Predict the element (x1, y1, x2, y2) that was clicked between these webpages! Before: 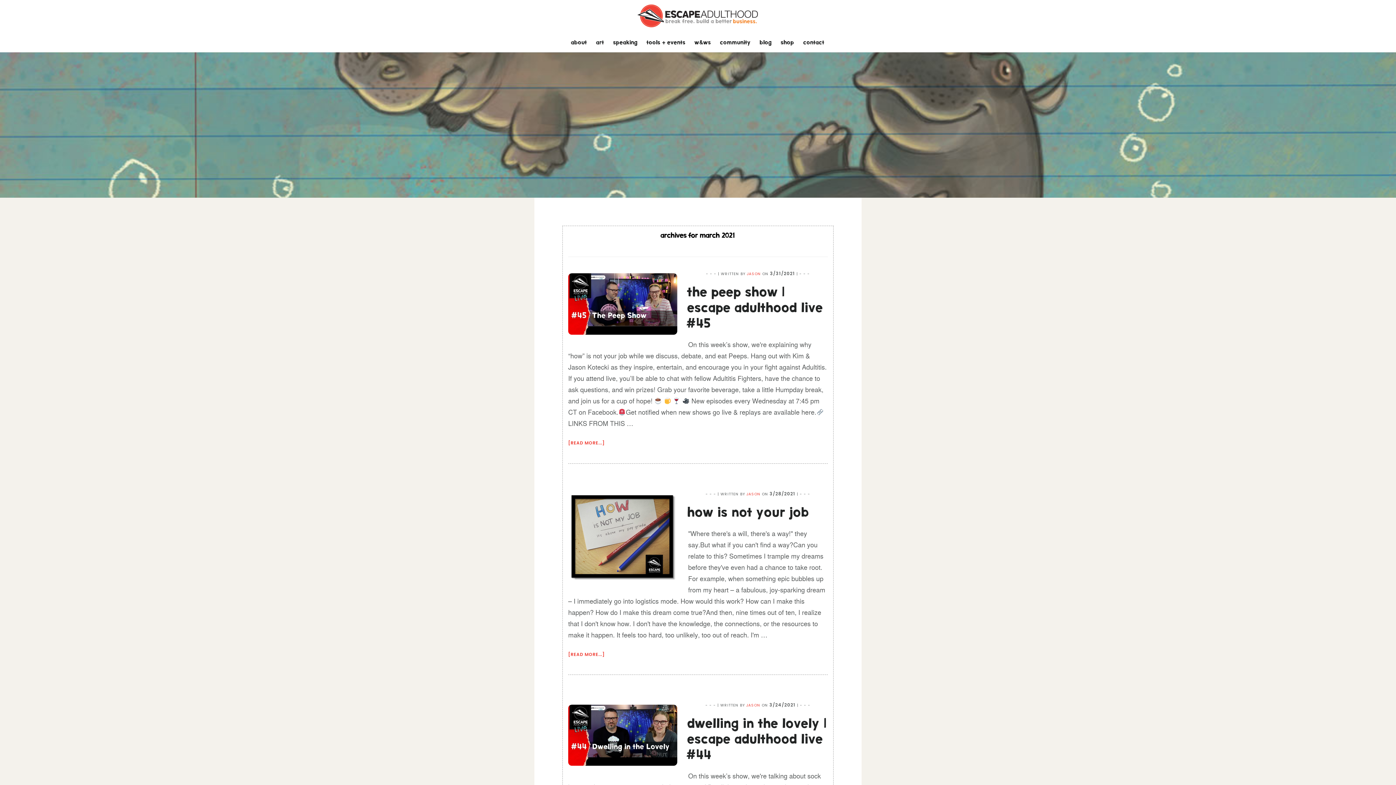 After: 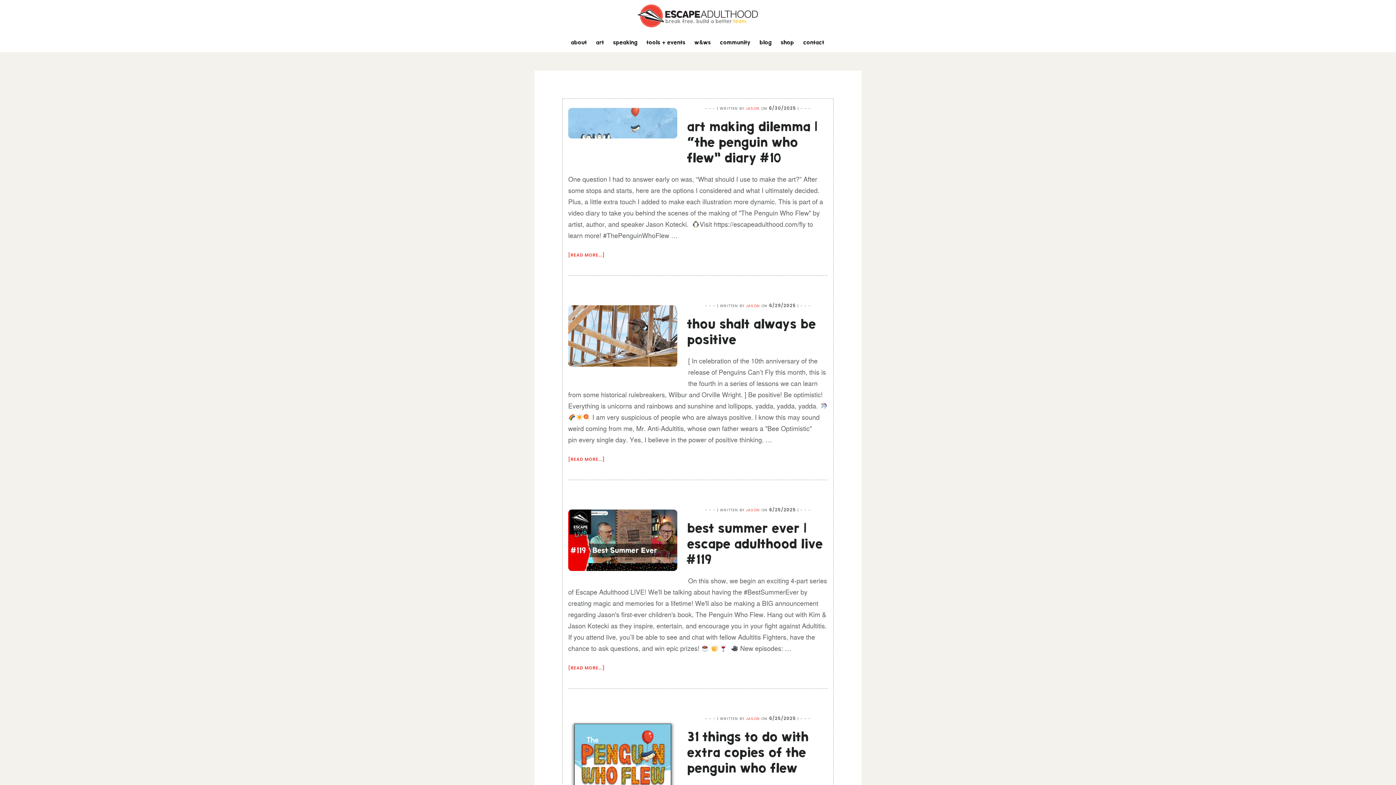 Action: label: JASON bbox: (746, 271, 761, 276)